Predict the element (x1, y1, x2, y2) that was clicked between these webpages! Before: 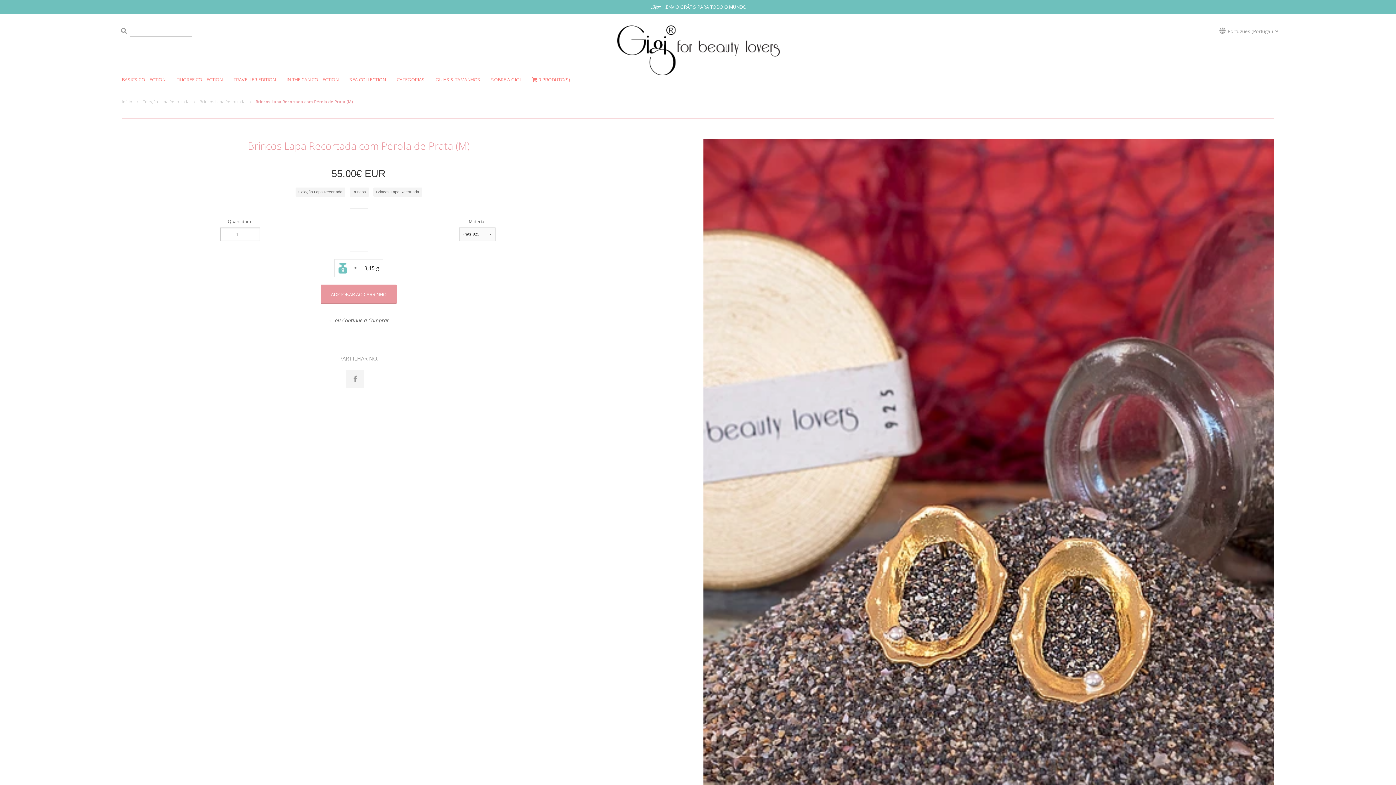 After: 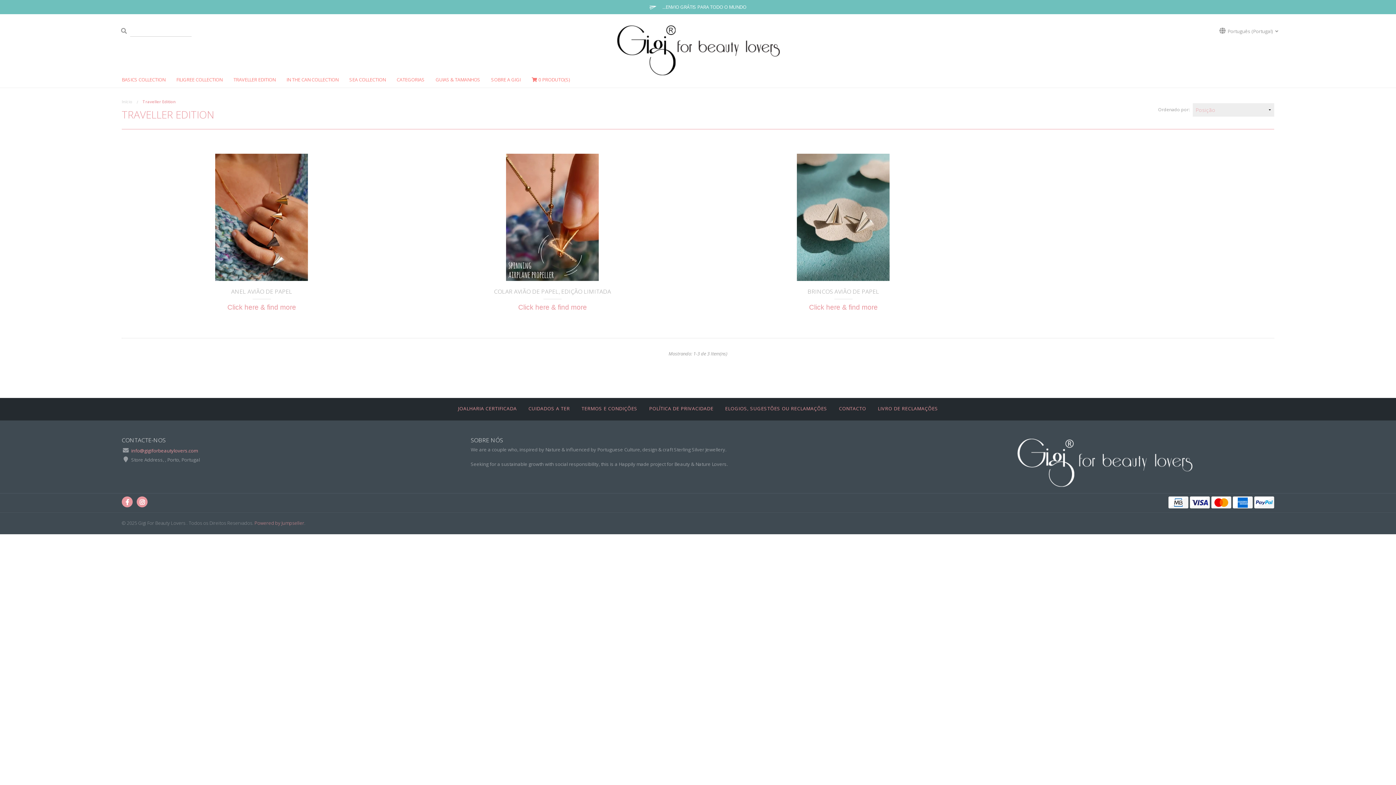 Action: bbox: (227, 71, 281, 87) label: TRAVELLER EDITION